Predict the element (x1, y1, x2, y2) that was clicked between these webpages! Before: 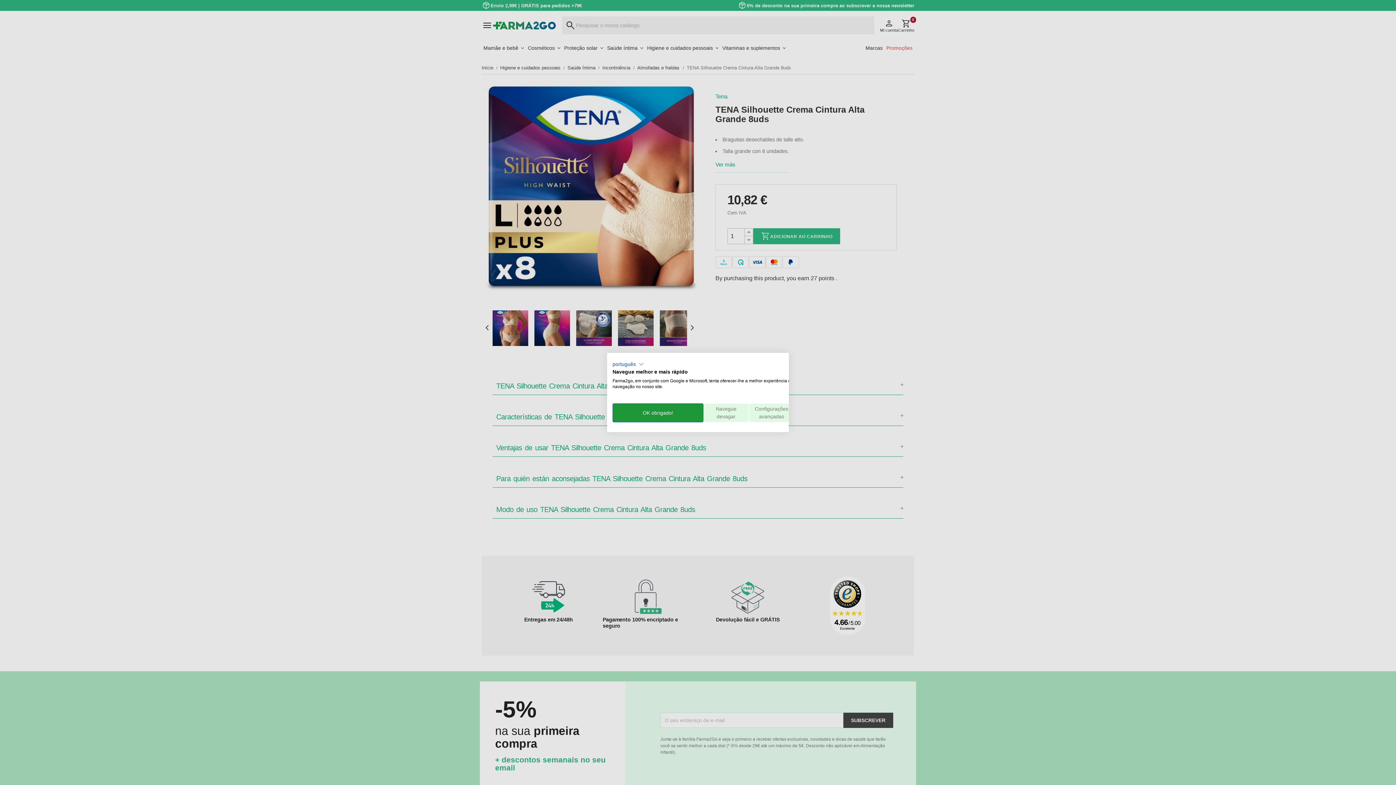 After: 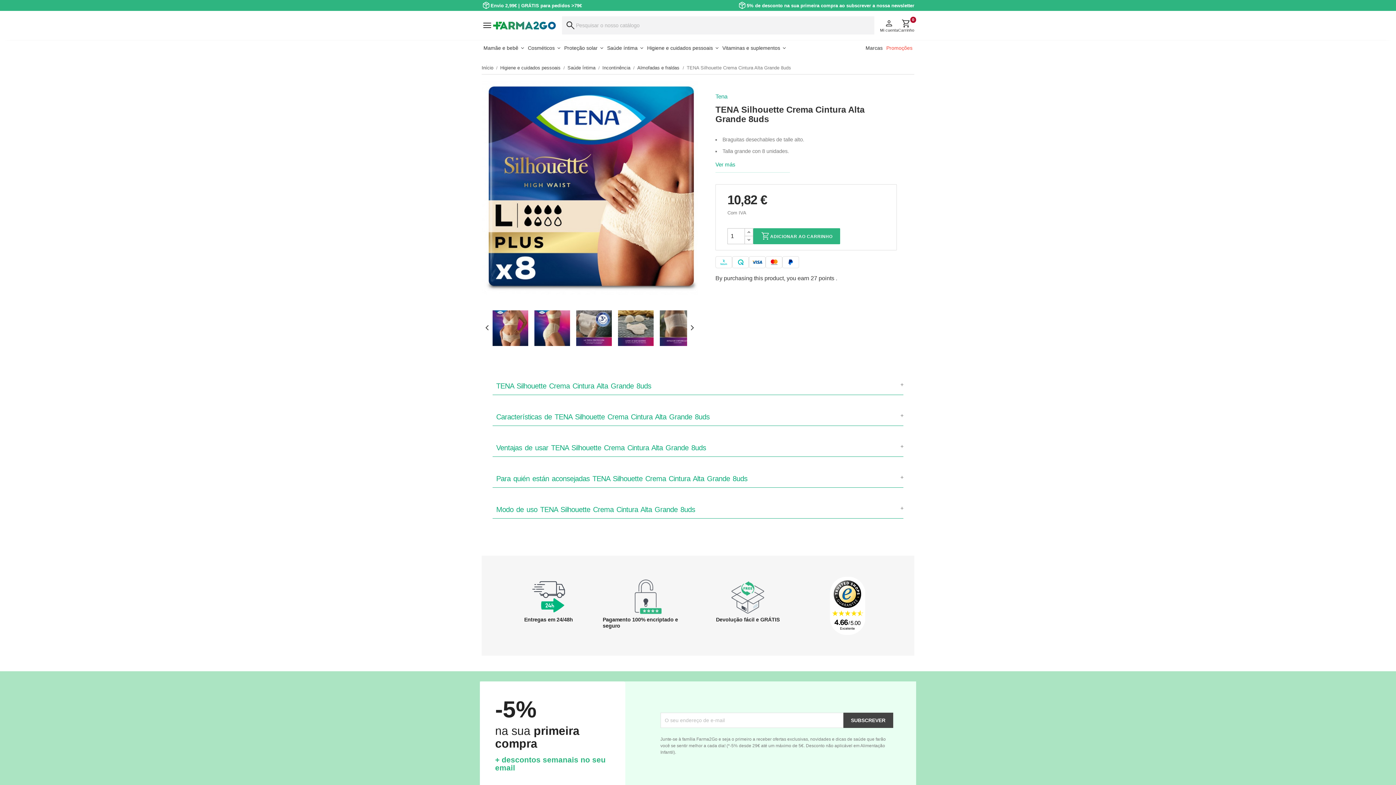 Action: label: Aceitar todos cookie bbox: (612, 403, 703, 422)